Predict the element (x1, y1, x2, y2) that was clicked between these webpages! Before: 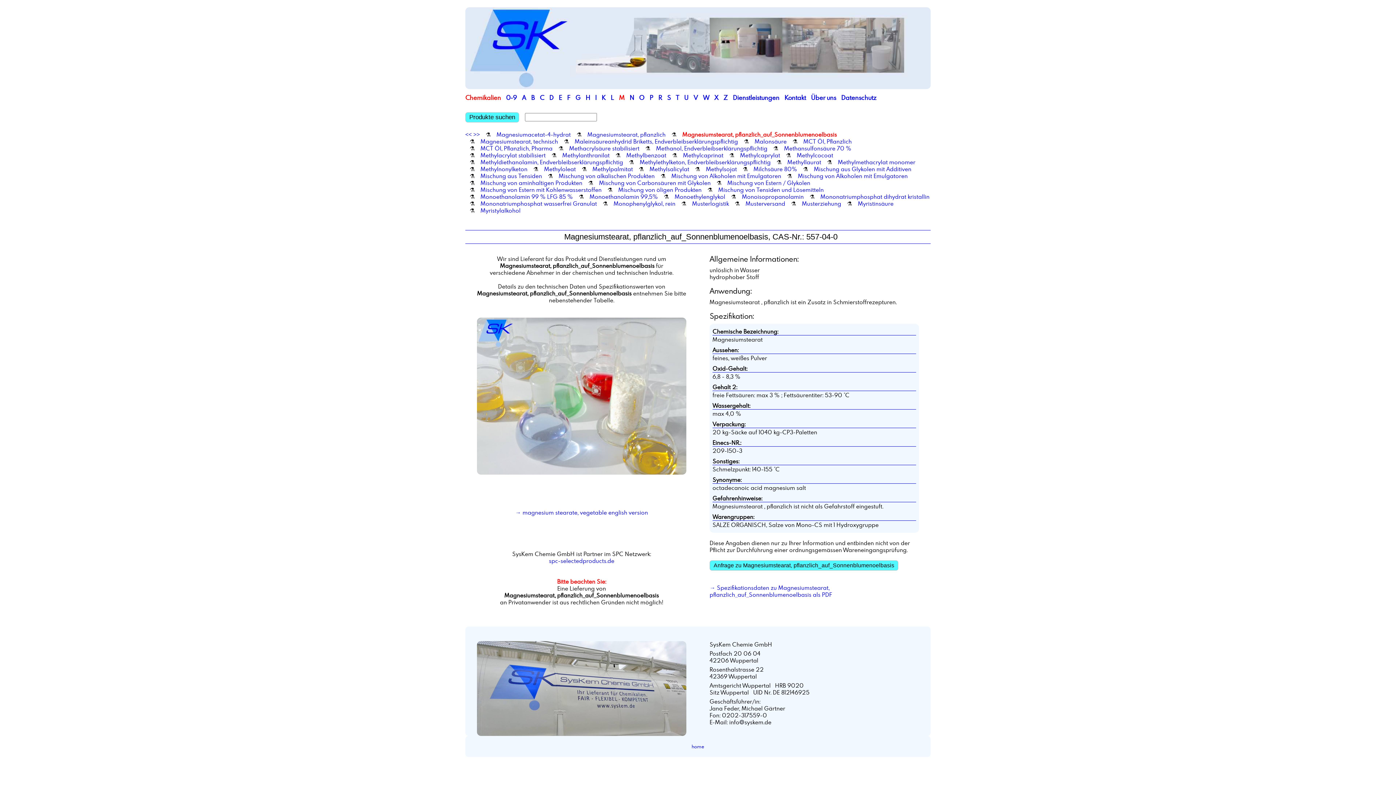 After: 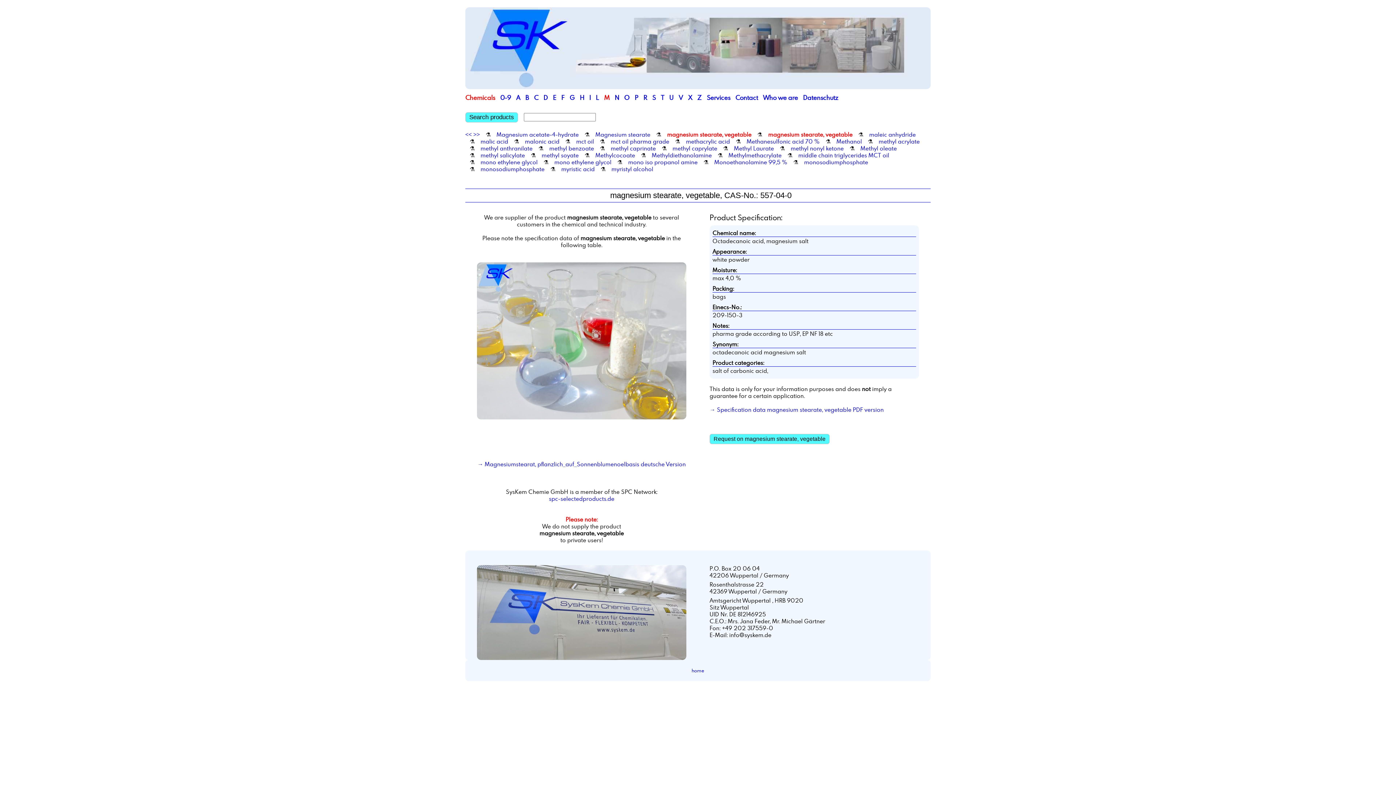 Action: bbox: (515, 509, 648, 516) label: → magnesium stearate, vegetable english version